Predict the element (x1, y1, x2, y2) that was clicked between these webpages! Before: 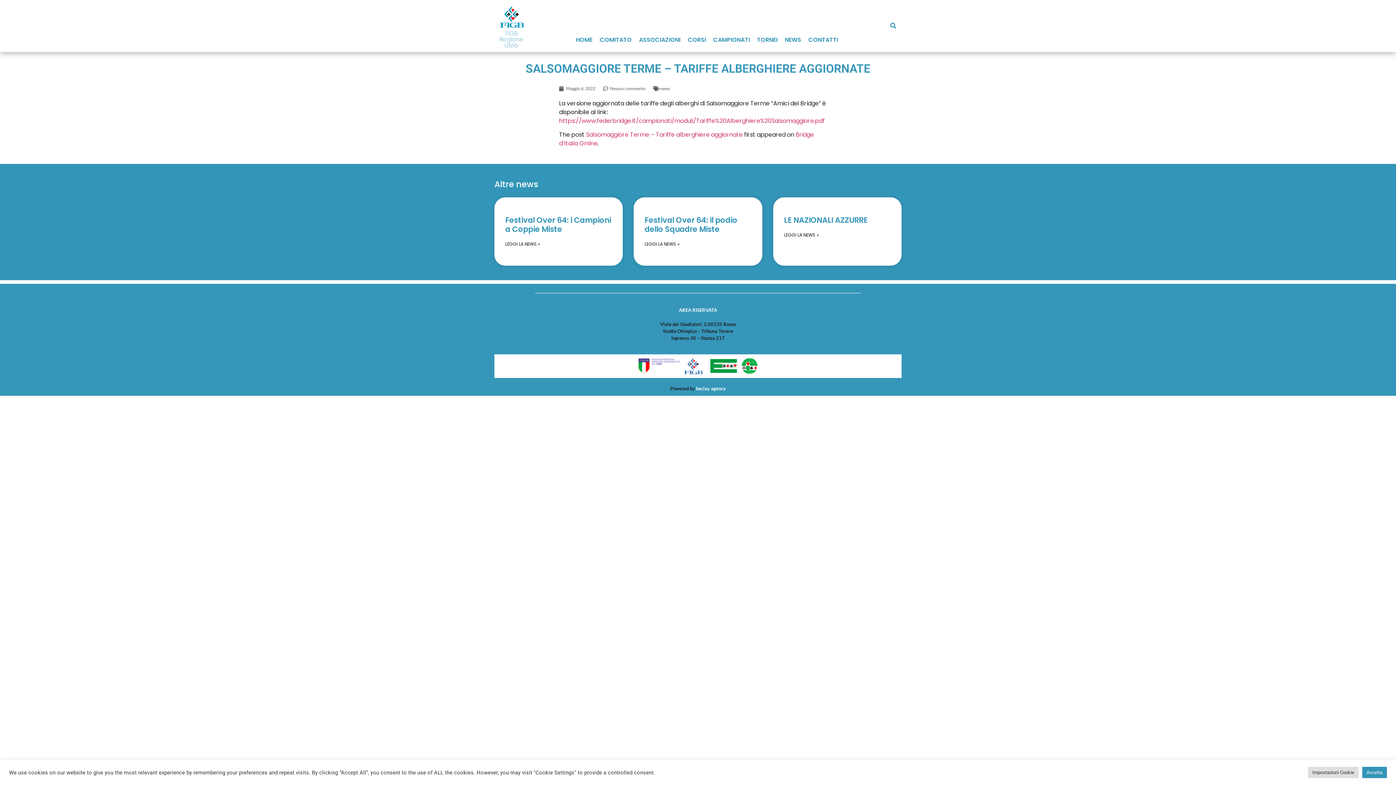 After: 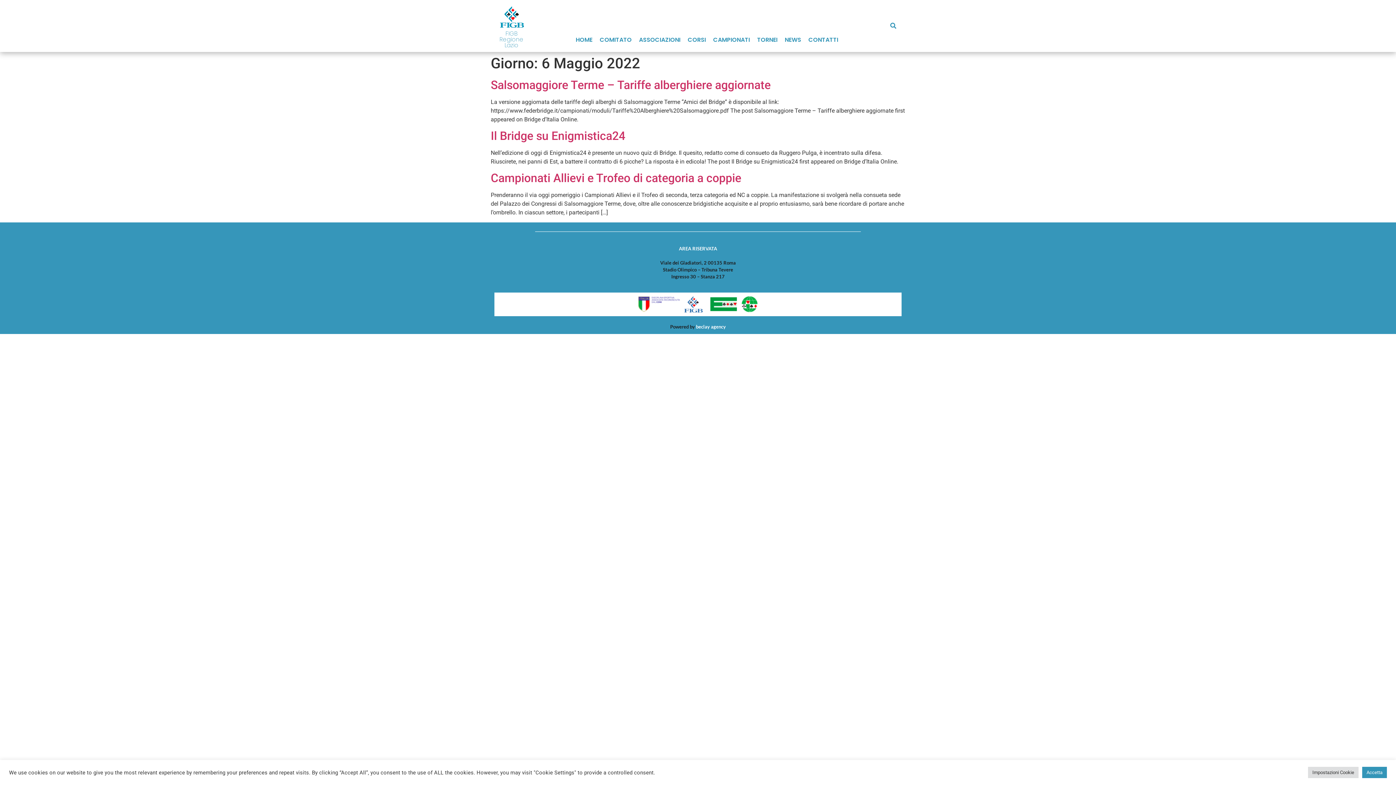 Action: label: Maggio 6, 2022 bbox: (559, 85, 595, 91)